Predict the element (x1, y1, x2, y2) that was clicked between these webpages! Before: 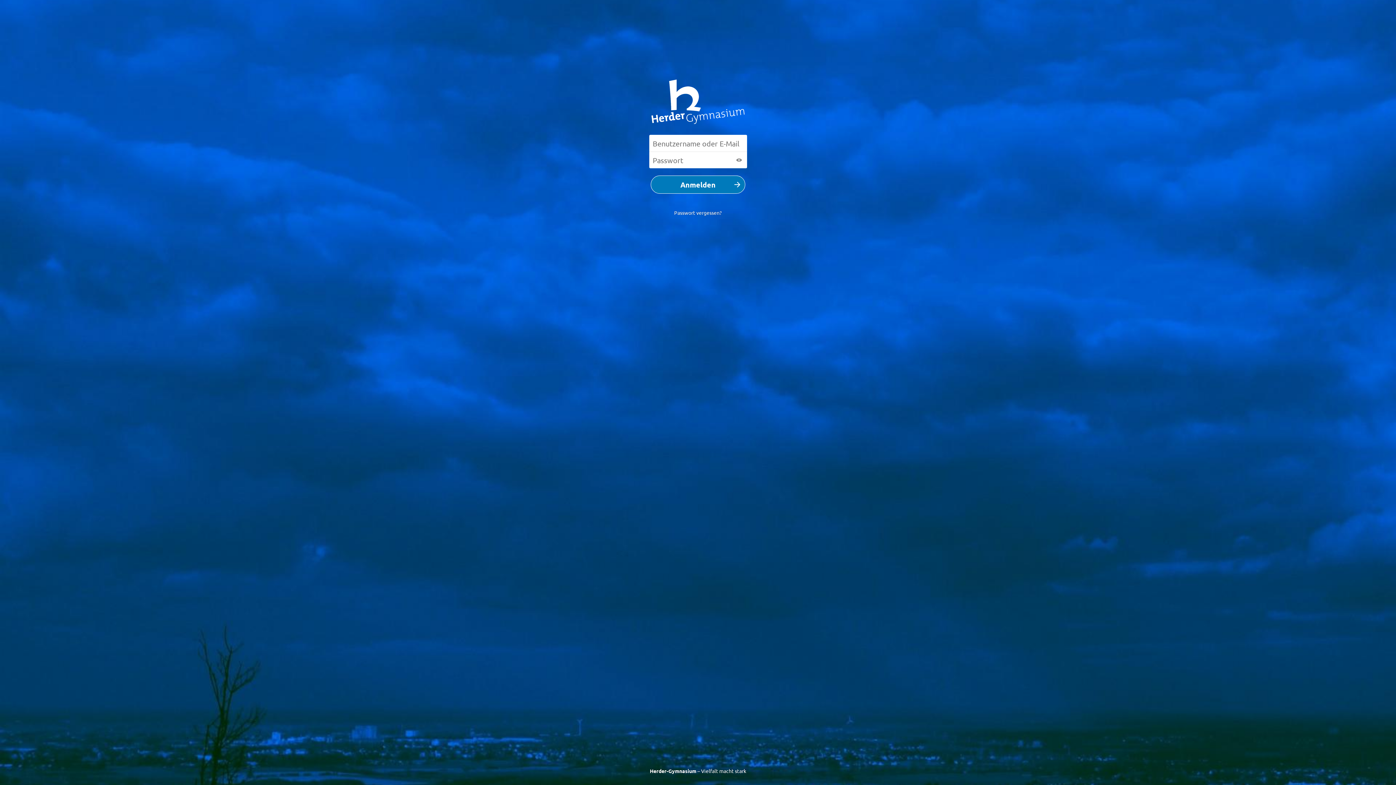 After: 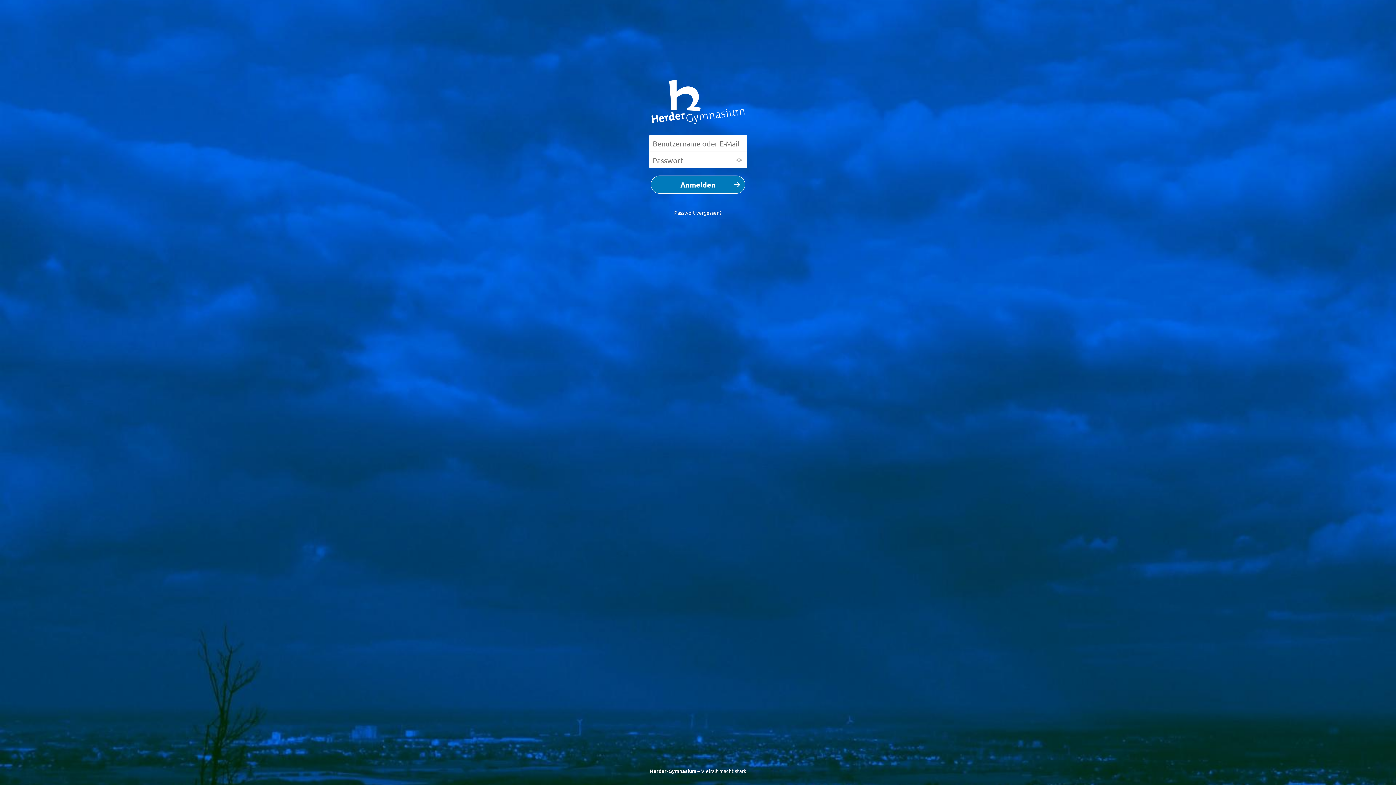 Action: bbox: (731, 152, 747, 168)